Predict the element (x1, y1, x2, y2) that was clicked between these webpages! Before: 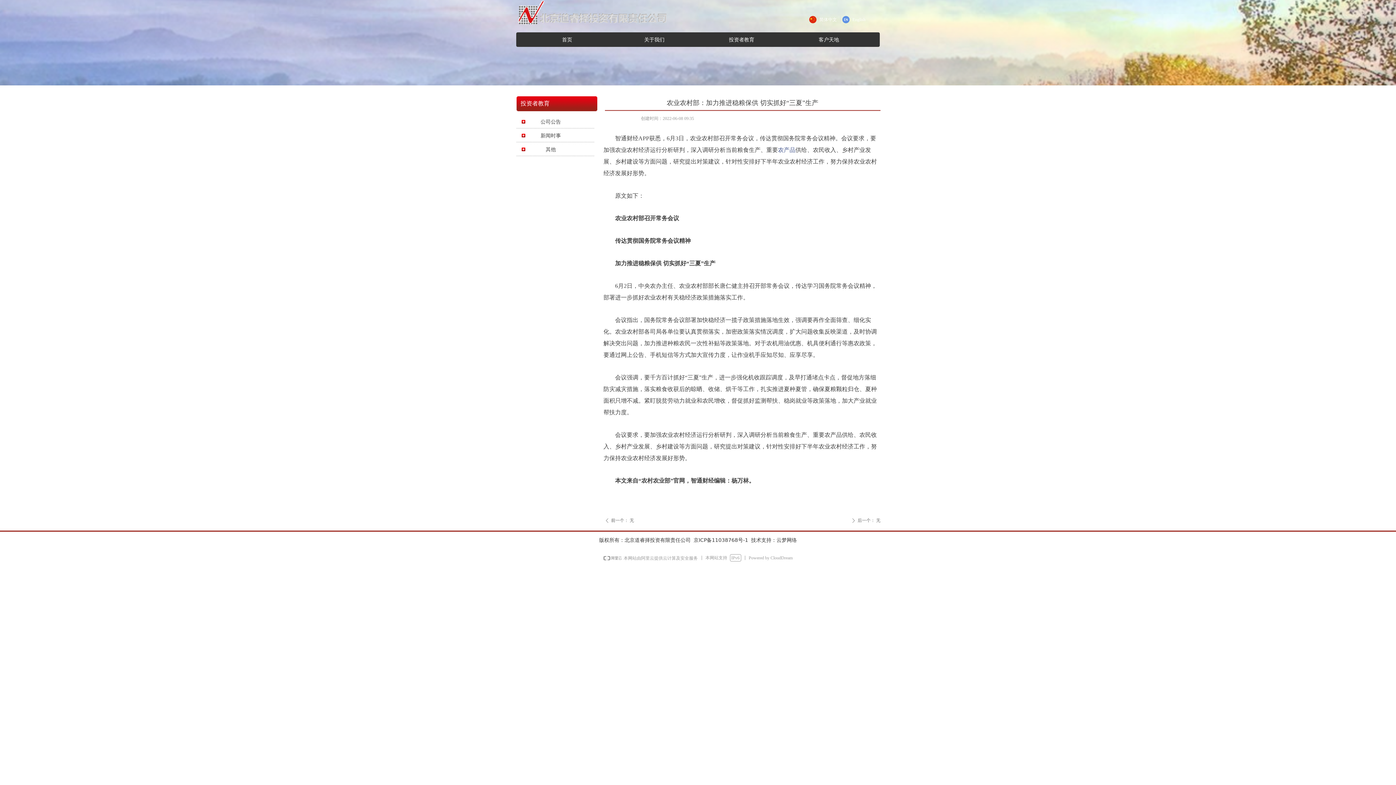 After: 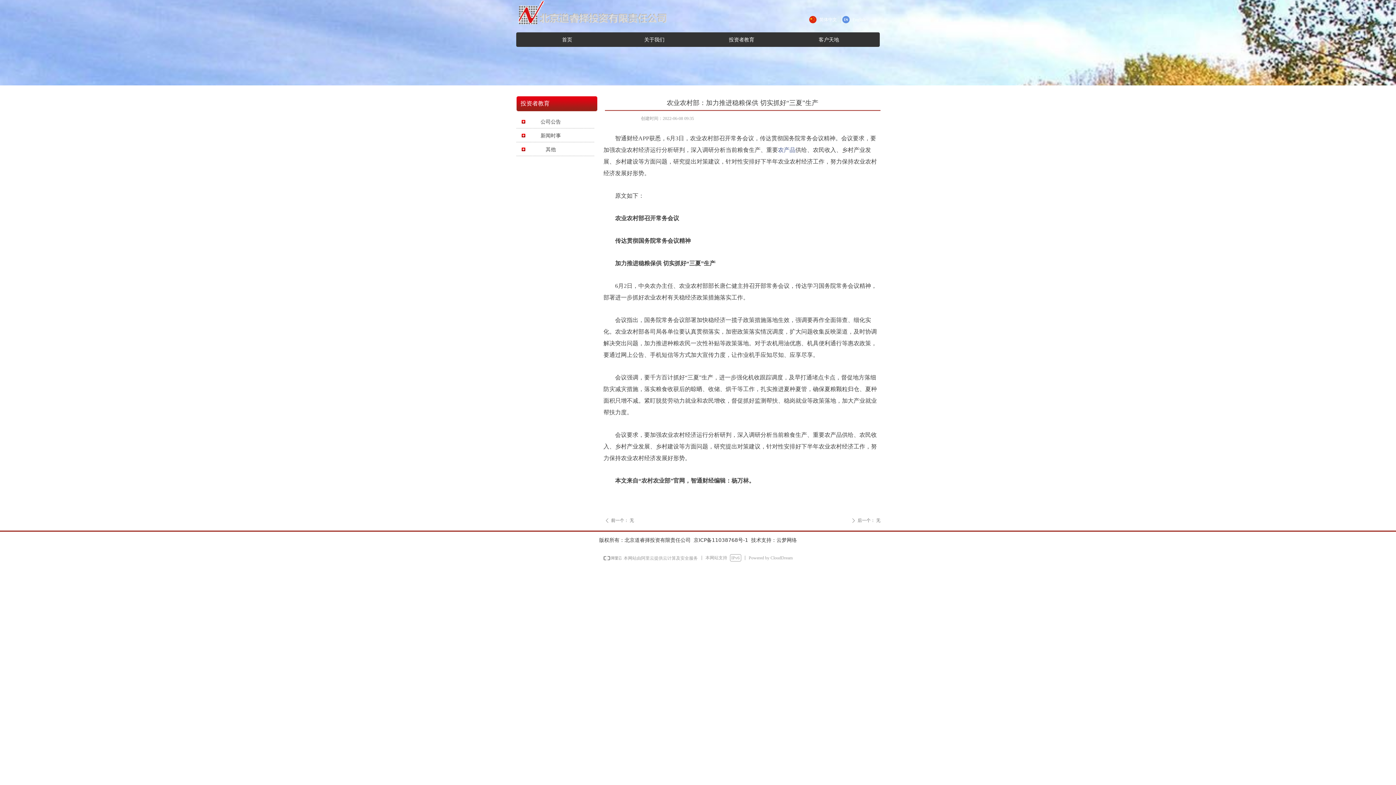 Action: bbox: (778, 146, 795, 153) label: 农产品